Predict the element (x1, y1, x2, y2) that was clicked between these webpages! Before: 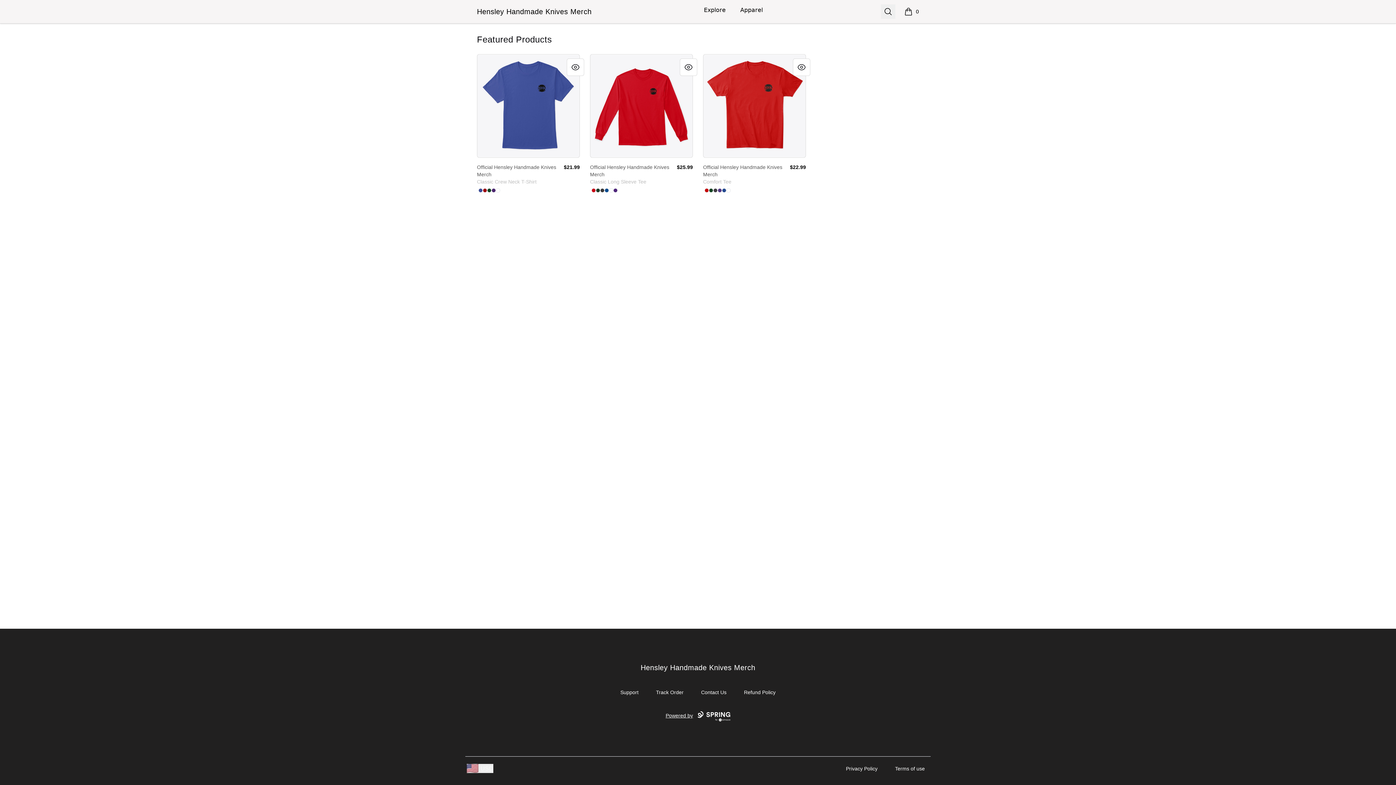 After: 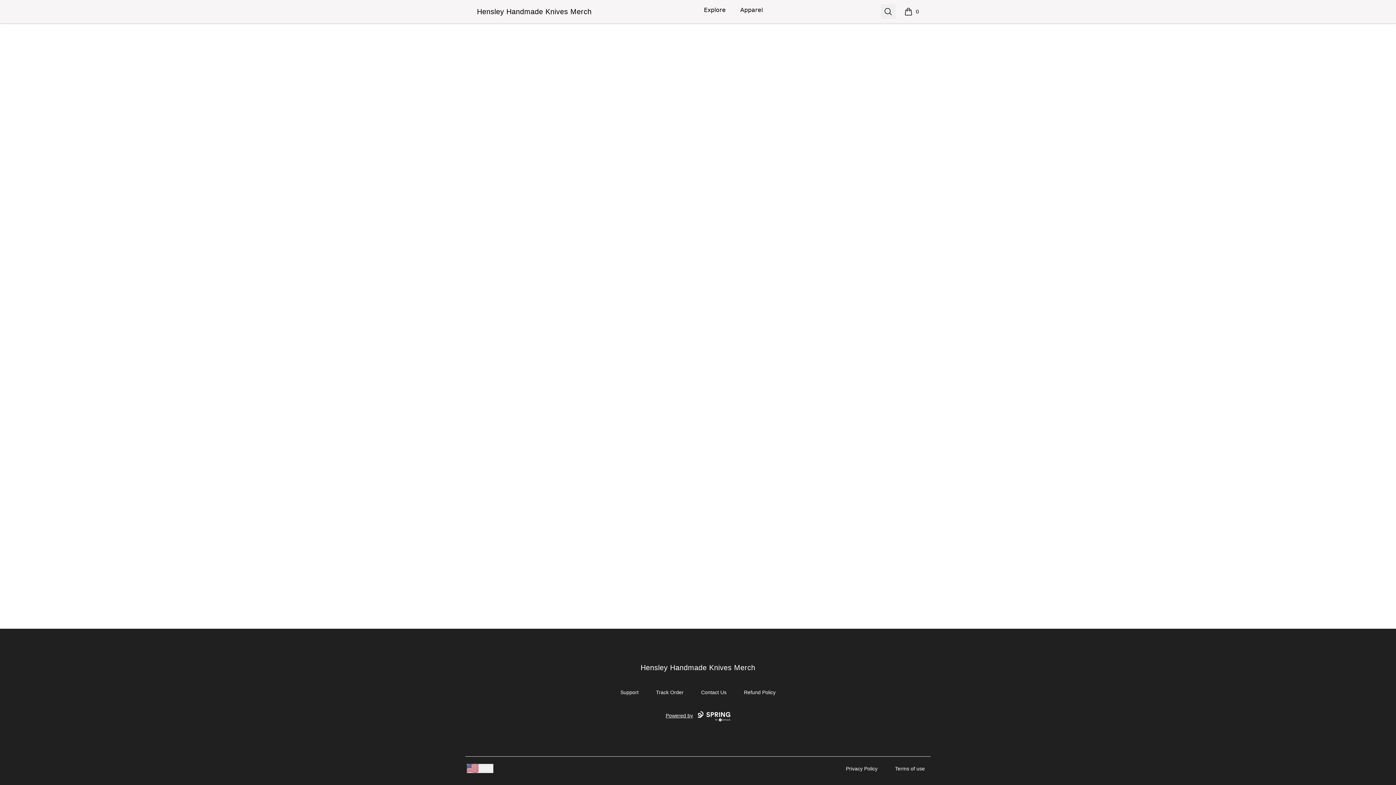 Action: bbox: (703, 54, 805, 157) label: Official Hensley Handmade Knives Merch